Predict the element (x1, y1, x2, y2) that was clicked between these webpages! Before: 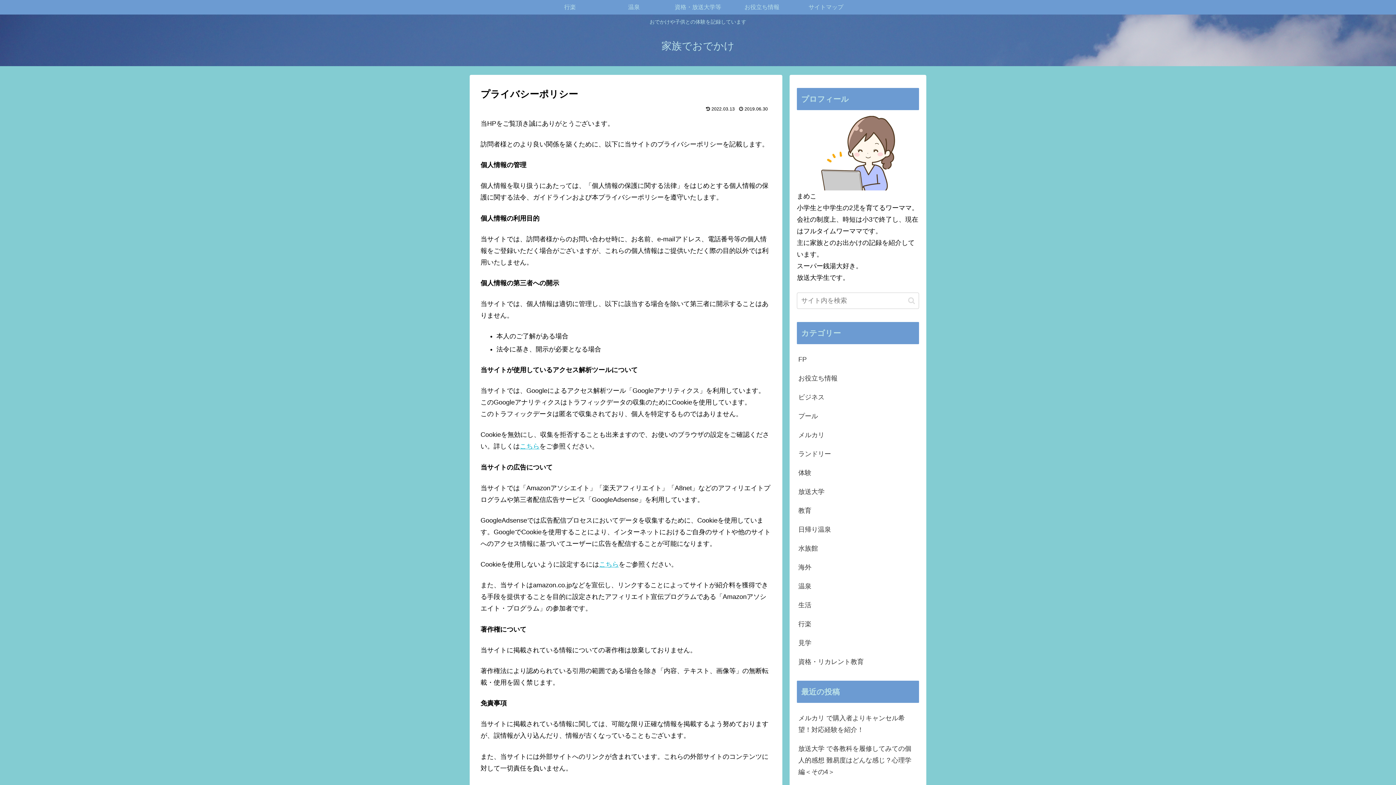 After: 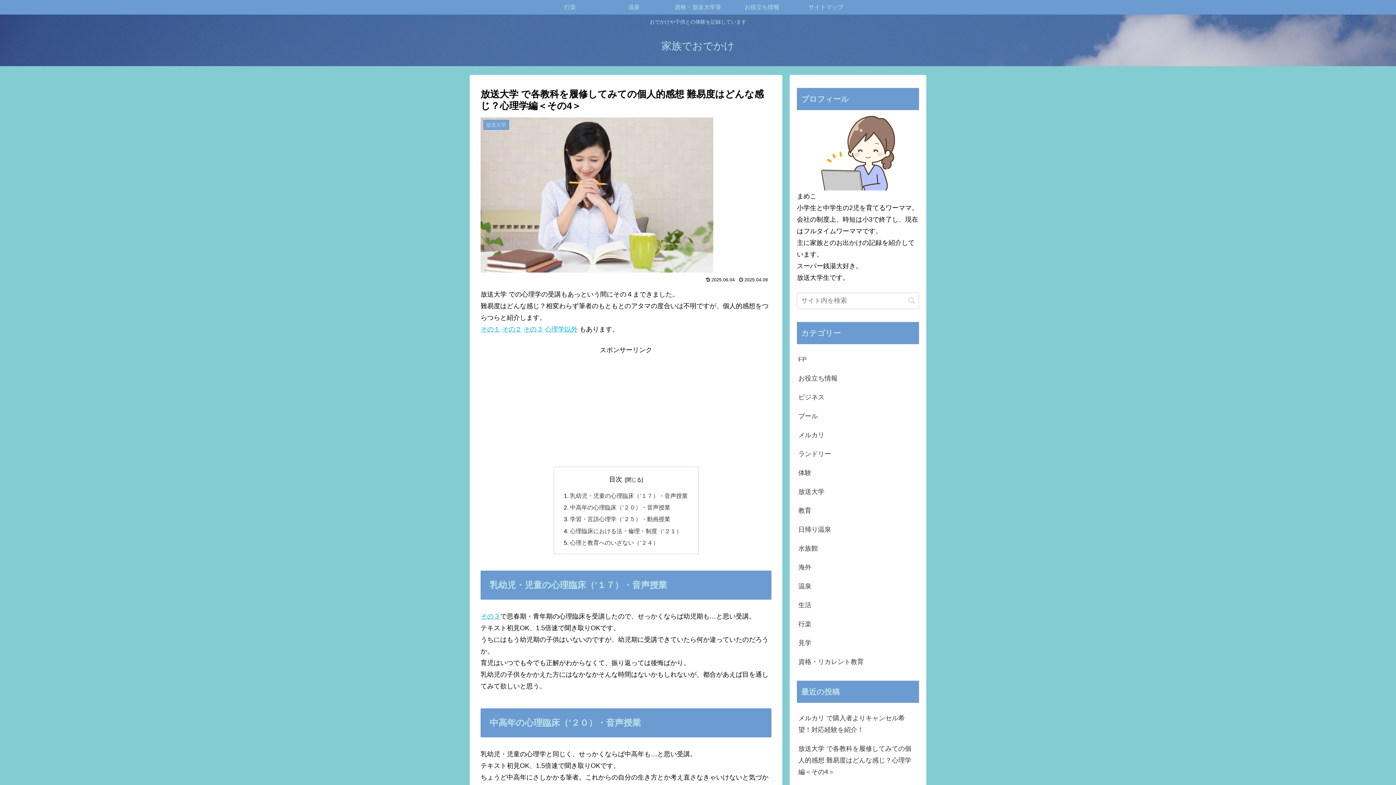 Action: label: 放送大学 で各教科を履修してみての個人的感想 難易度はどんな感じ？心理学編＜その4＞ bbox: (797, 739, 919, 781)